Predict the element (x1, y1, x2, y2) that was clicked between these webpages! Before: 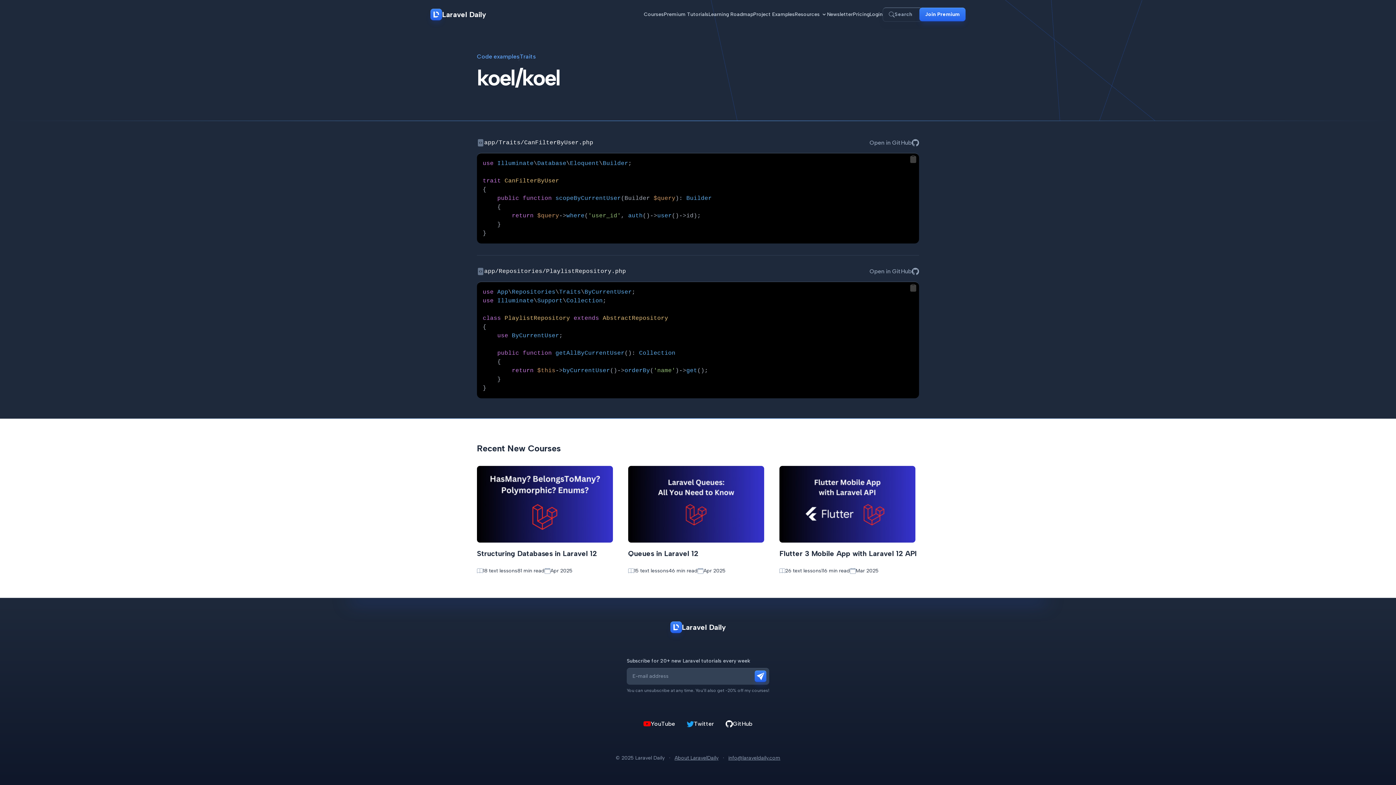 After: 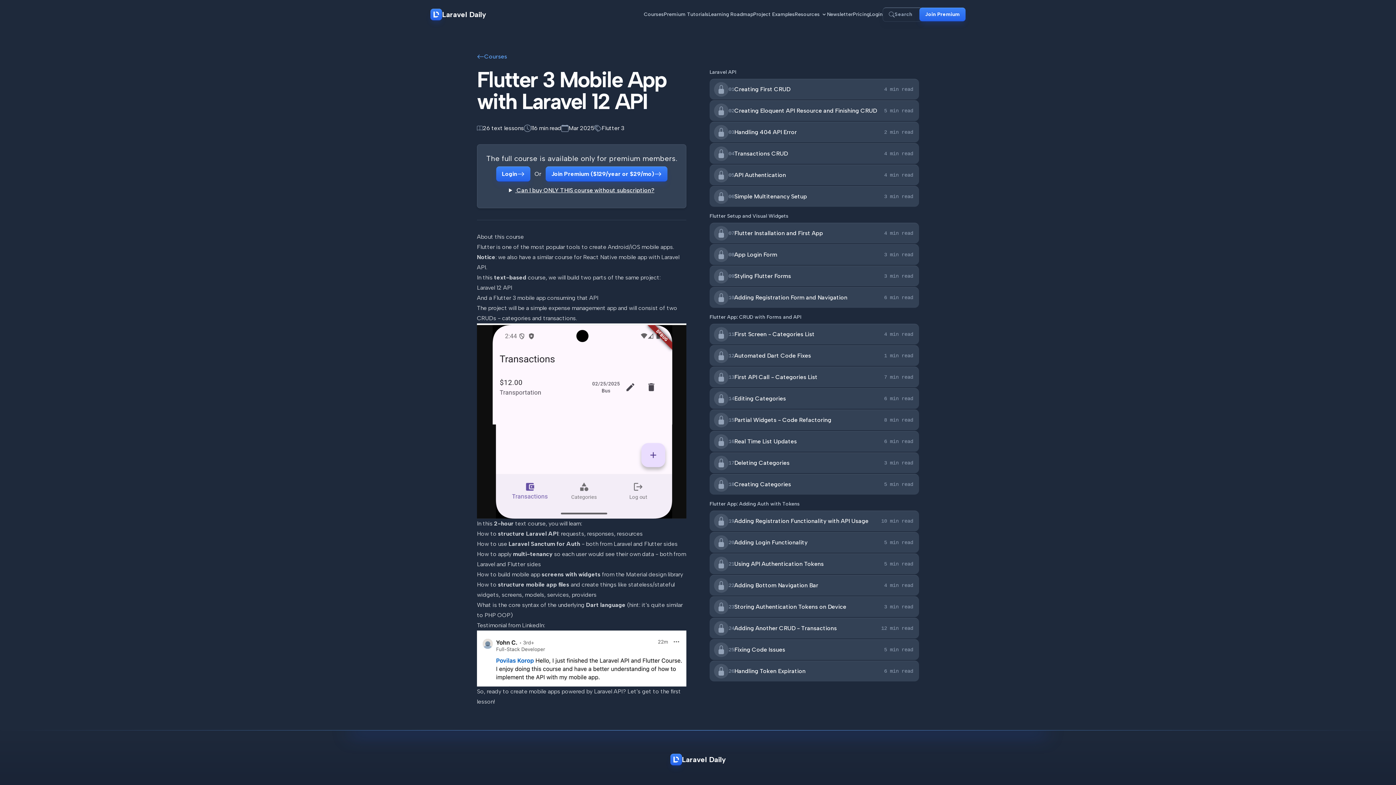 Action: bbox: (779, 549, 916, 558) label: Flutter 3 Mobile App with Laravel 12 API